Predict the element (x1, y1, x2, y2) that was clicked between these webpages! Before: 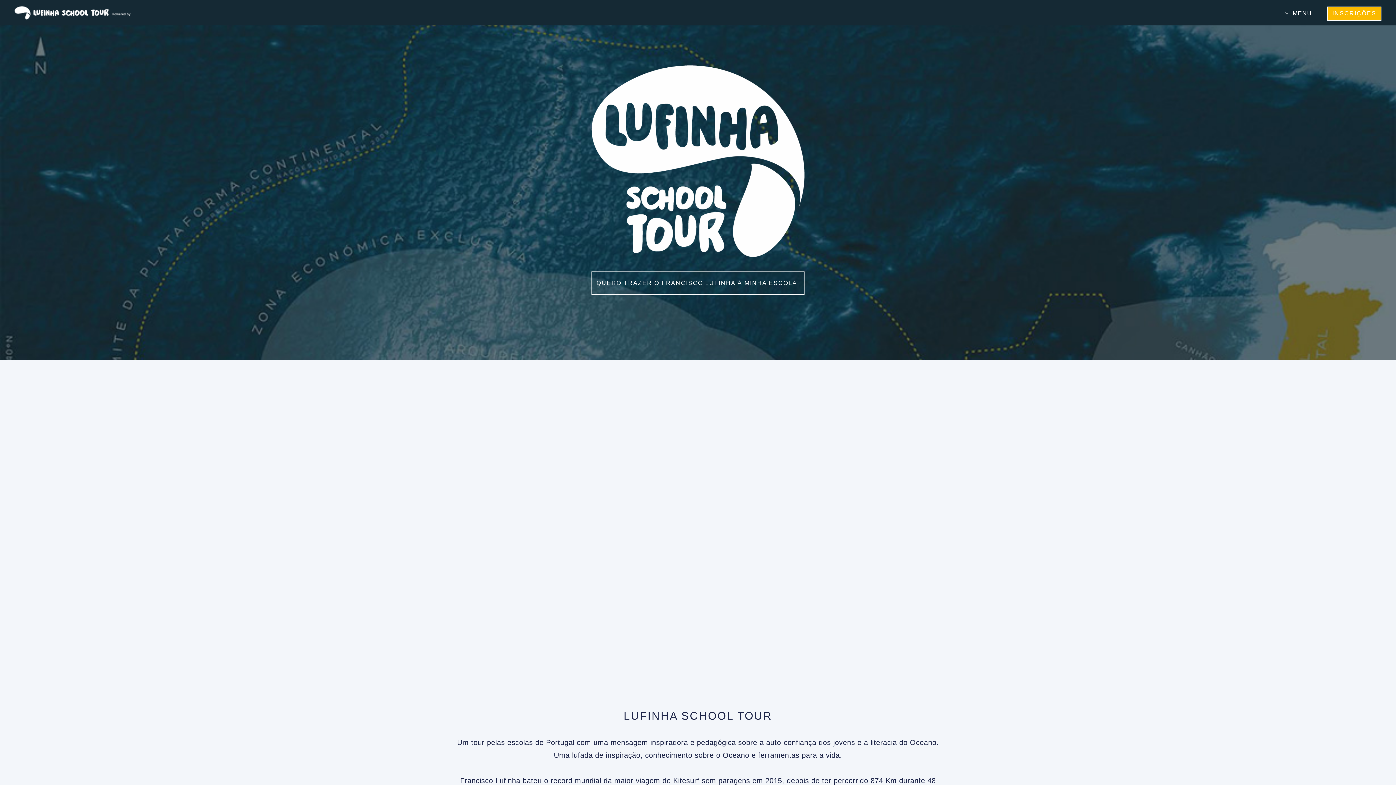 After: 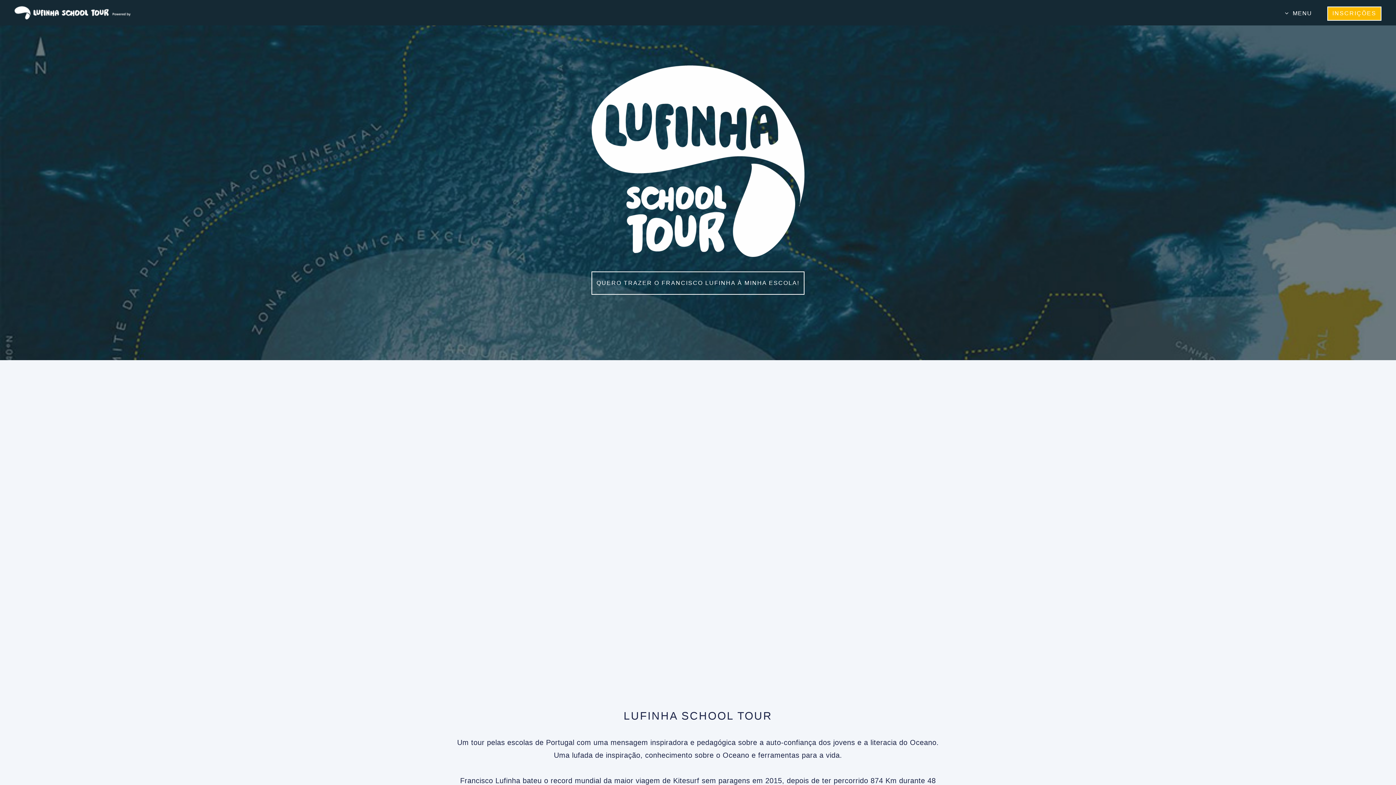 Action: bbox: (14, 9, 177, 15)